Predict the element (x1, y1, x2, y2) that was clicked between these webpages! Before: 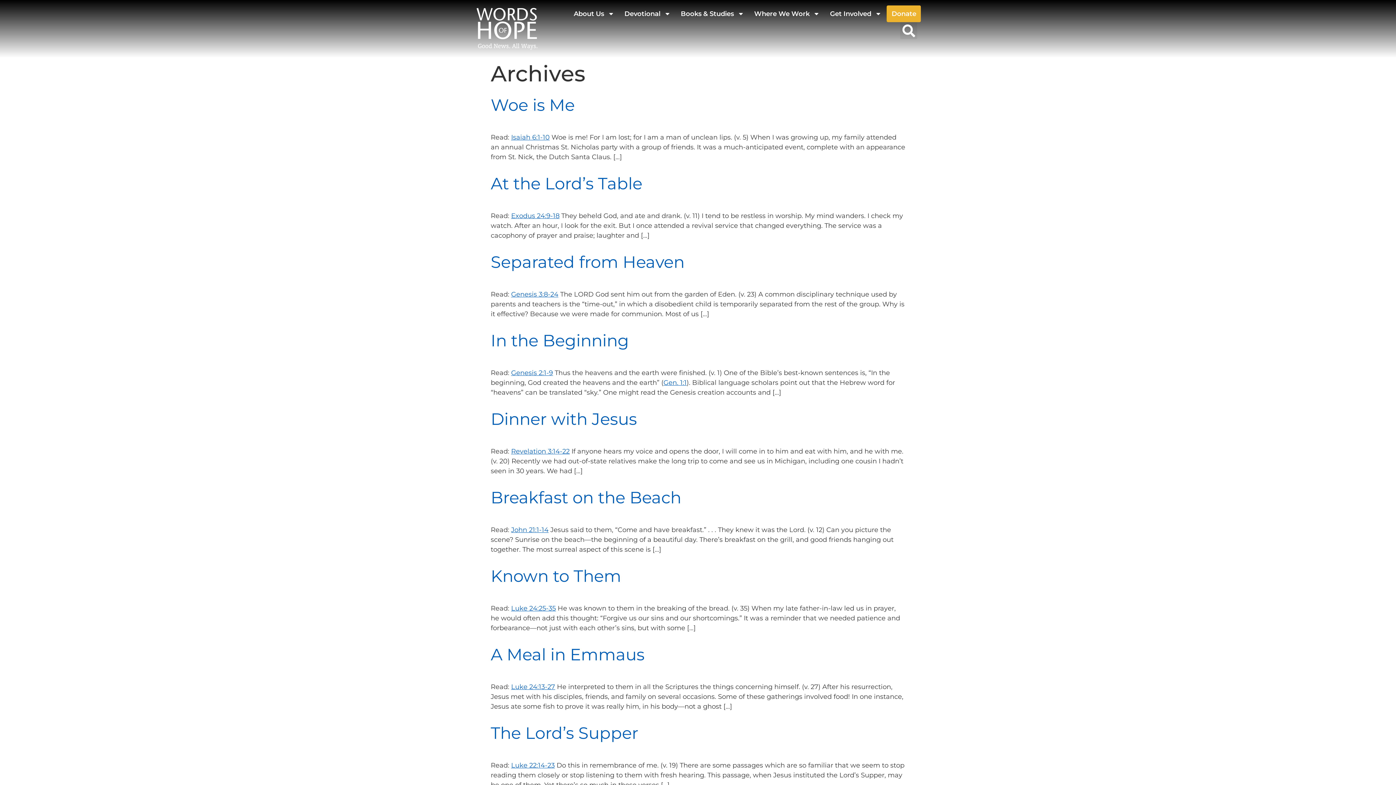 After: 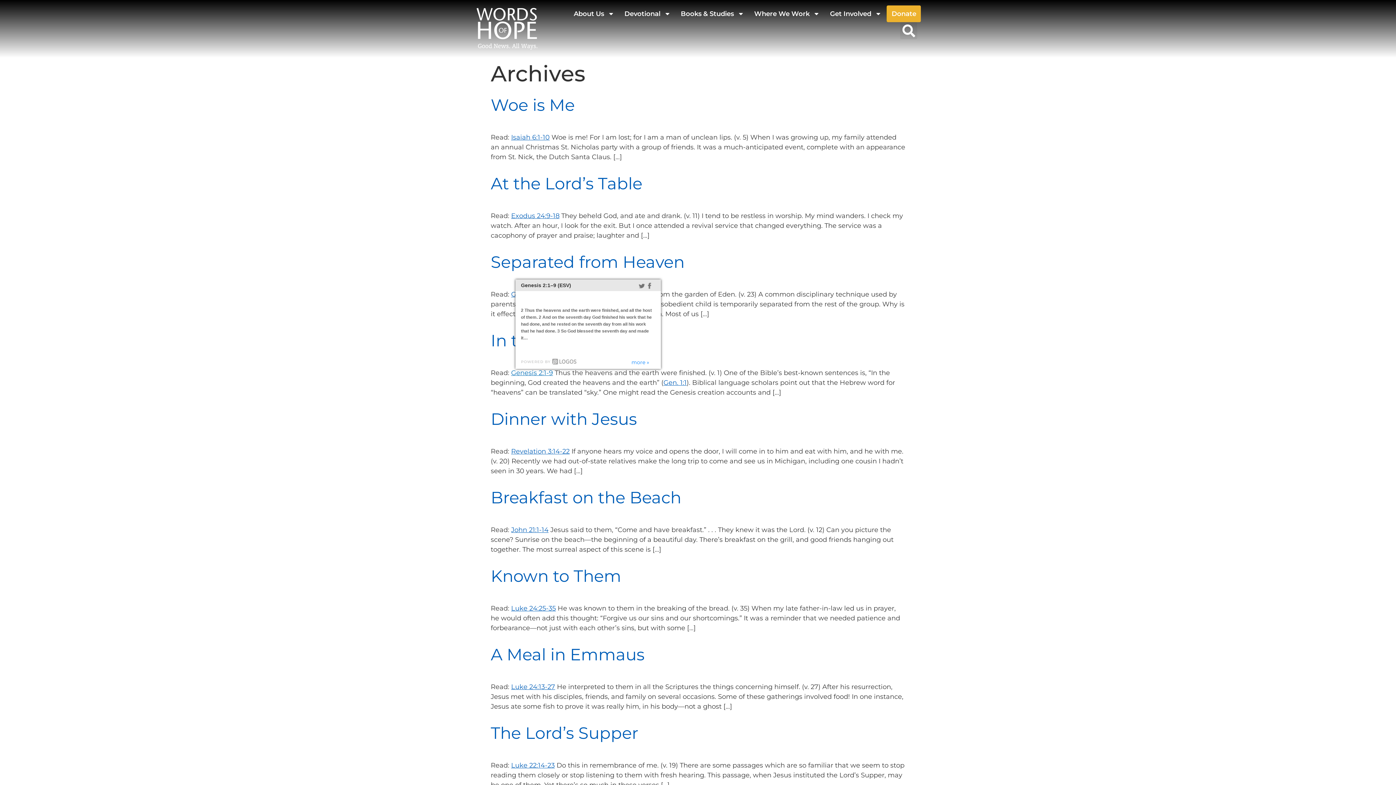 Action: label: Genesis 2:1-9 bbox: (511, 369, 553, 377)